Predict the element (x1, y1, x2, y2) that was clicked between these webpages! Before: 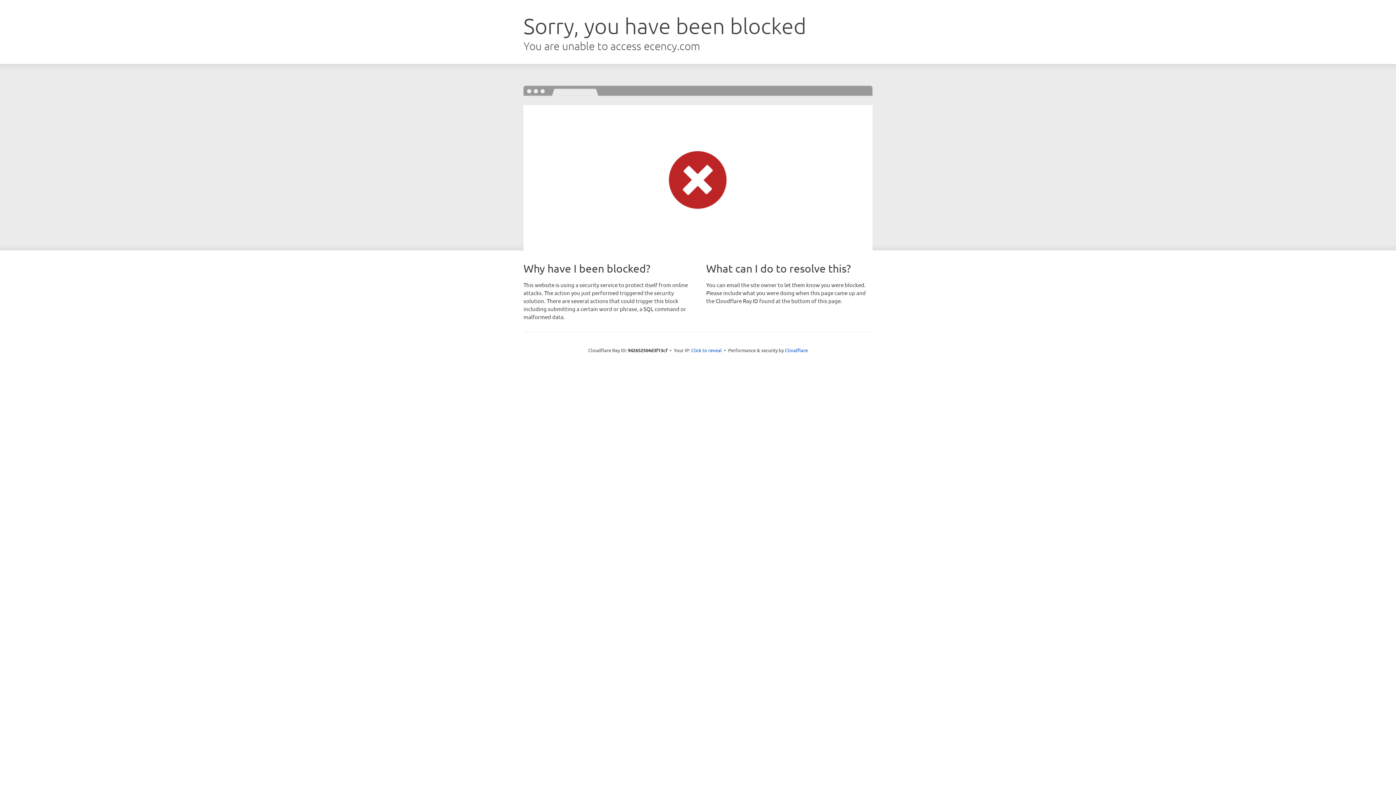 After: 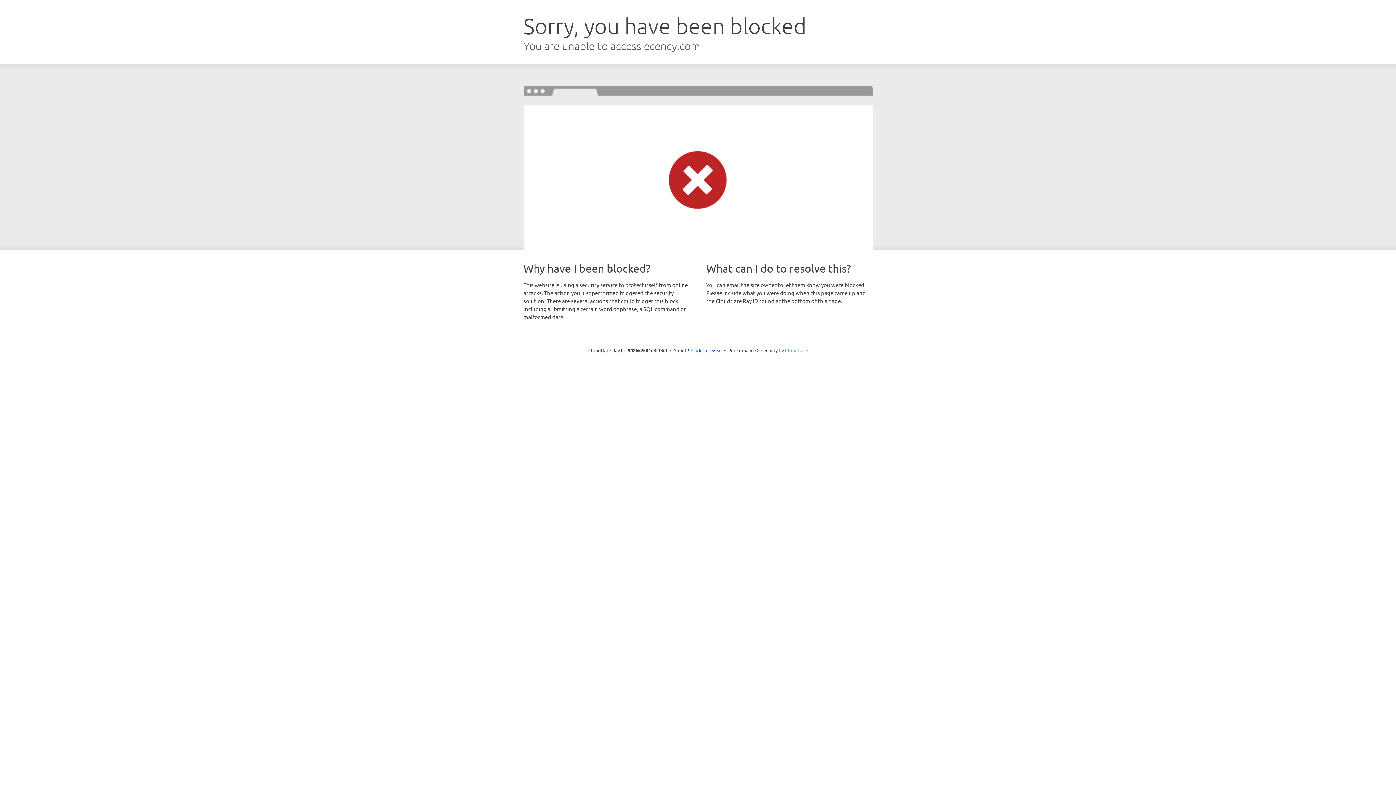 Action: label: Cloudflare bbox: (785, 347, 808, 353)